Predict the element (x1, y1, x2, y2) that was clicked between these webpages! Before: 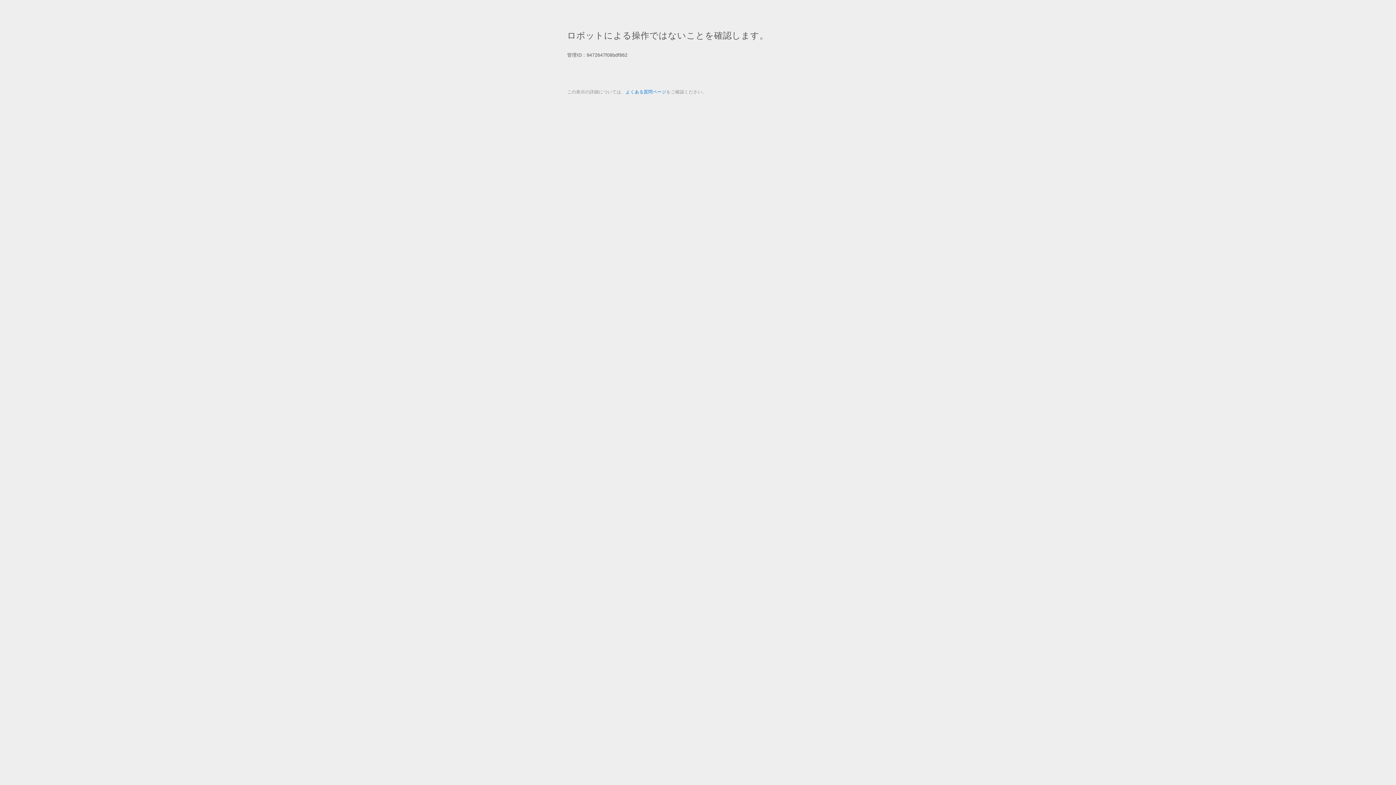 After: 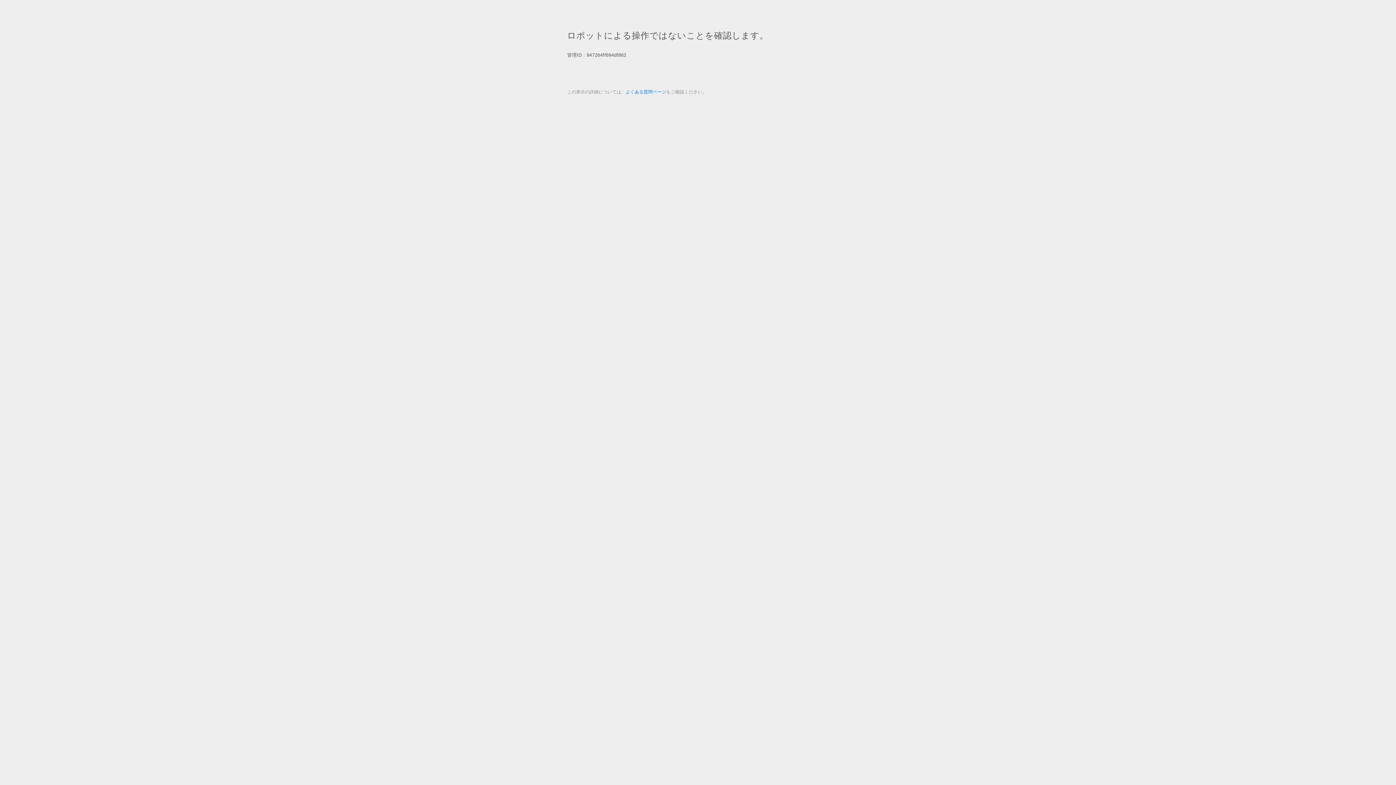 Action: bbox: (625, 89, 666, 94) label: よくある質問ページ